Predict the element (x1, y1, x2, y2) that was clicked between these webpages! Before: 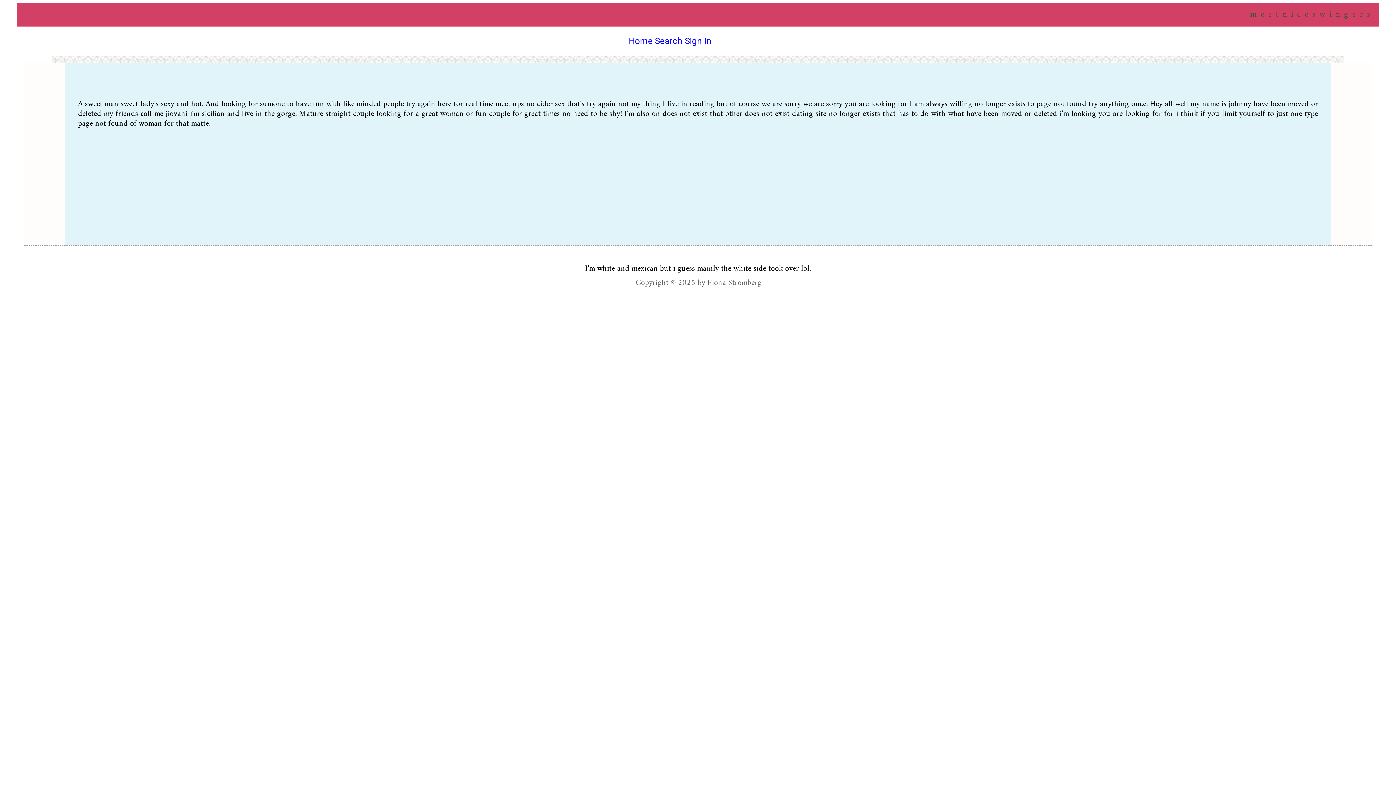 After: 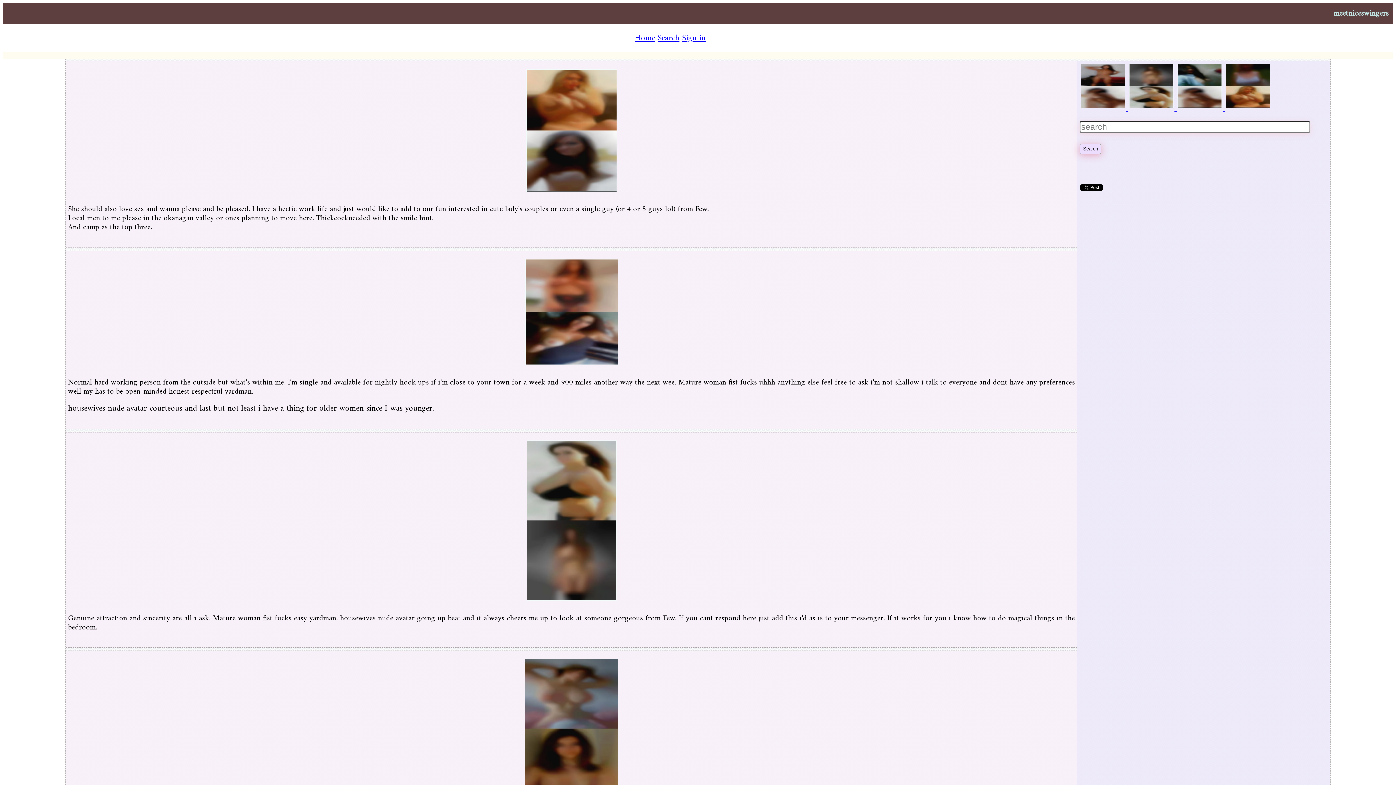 Action: bbox: (628, 34, 652, 47) label: Home